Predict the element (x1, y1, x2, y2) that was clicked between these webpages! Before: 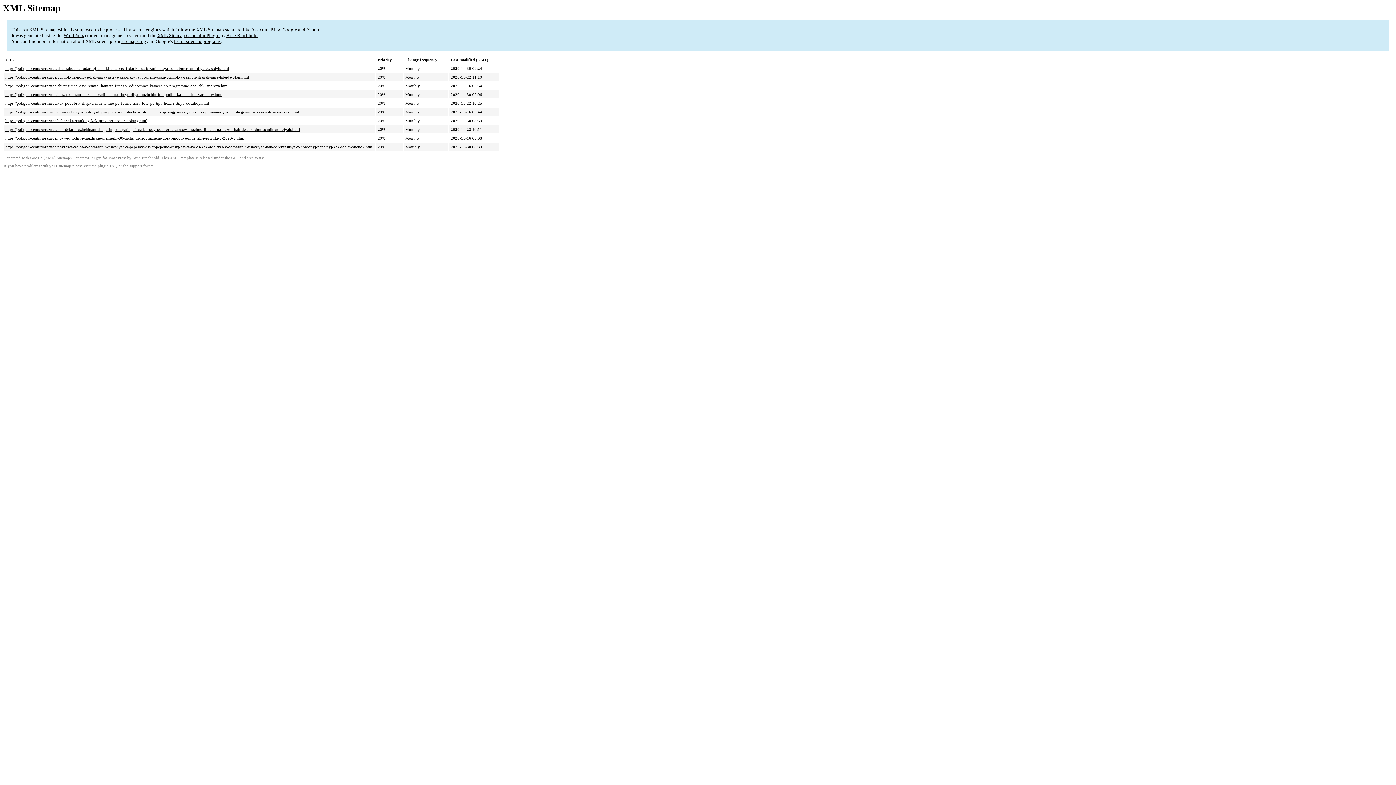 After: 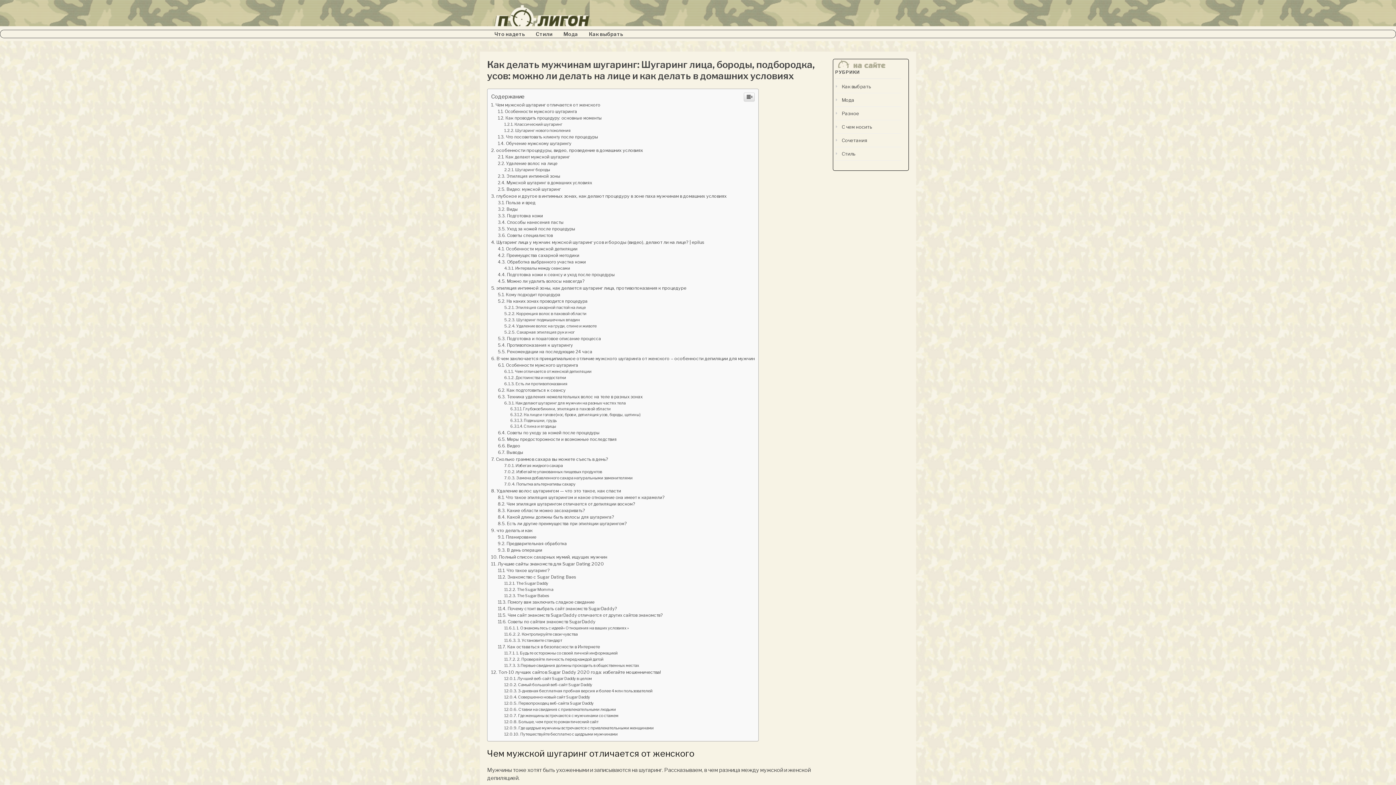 Action: bbox: (5, 127, 300, 131) label: https://poligon-centr.ru/raznoe/kak-delat-muzhchinam-shugaring-shugaring-licza-borody-podborodka-usov-mozhno-li-delat-na-licze-i-kak-delat-v-domashnih-usloviyah.html